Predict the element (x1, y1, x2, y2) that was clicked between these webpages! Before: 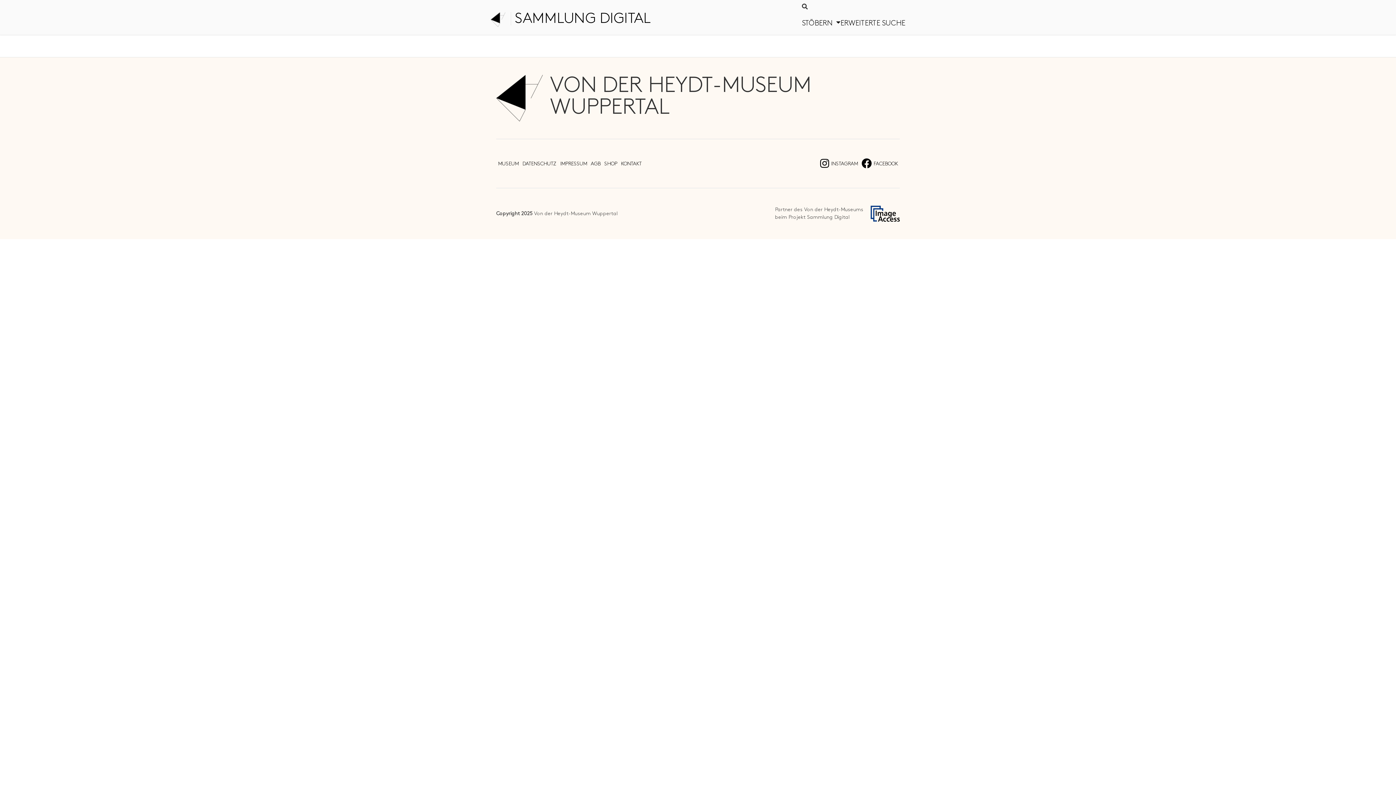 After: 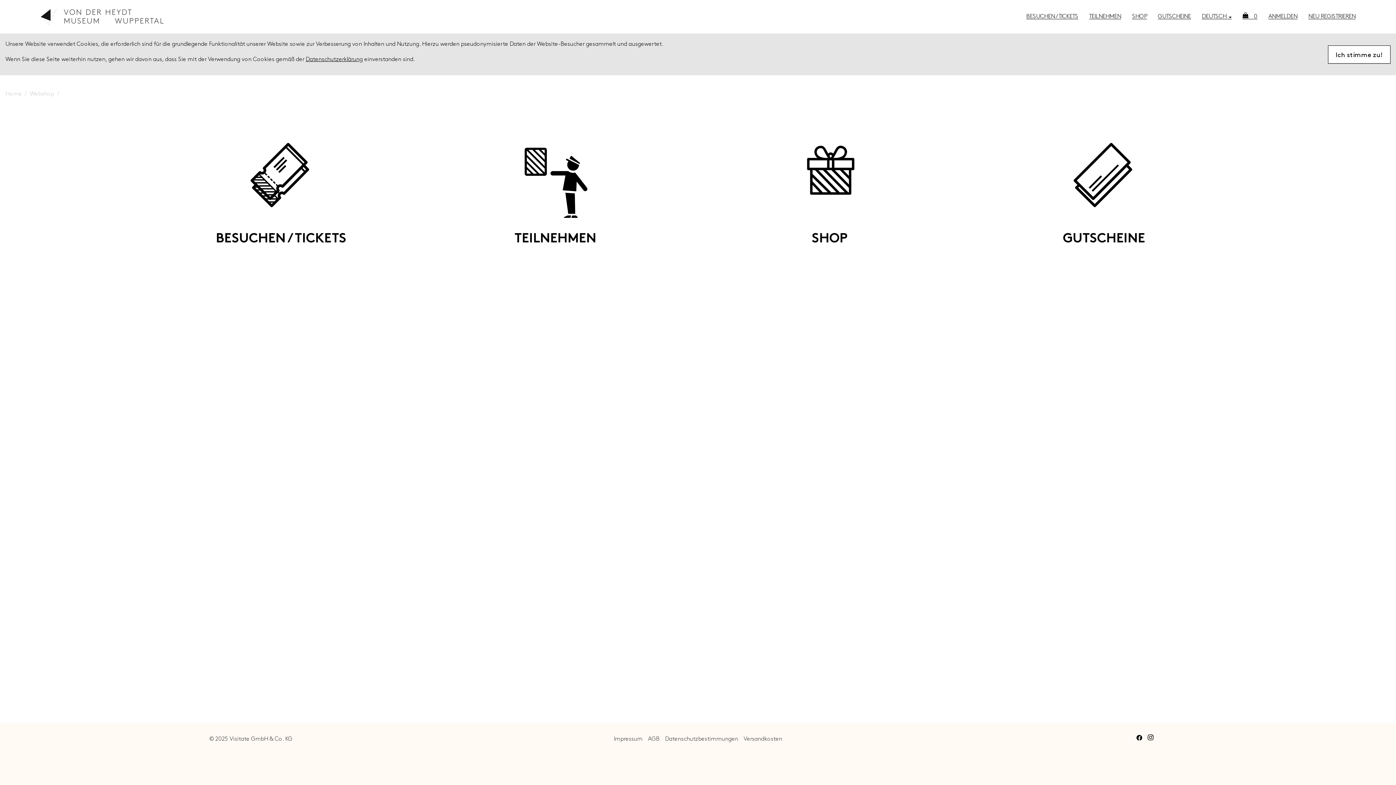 Action: bbox: (602, 158, 619, 169) label: SHOP